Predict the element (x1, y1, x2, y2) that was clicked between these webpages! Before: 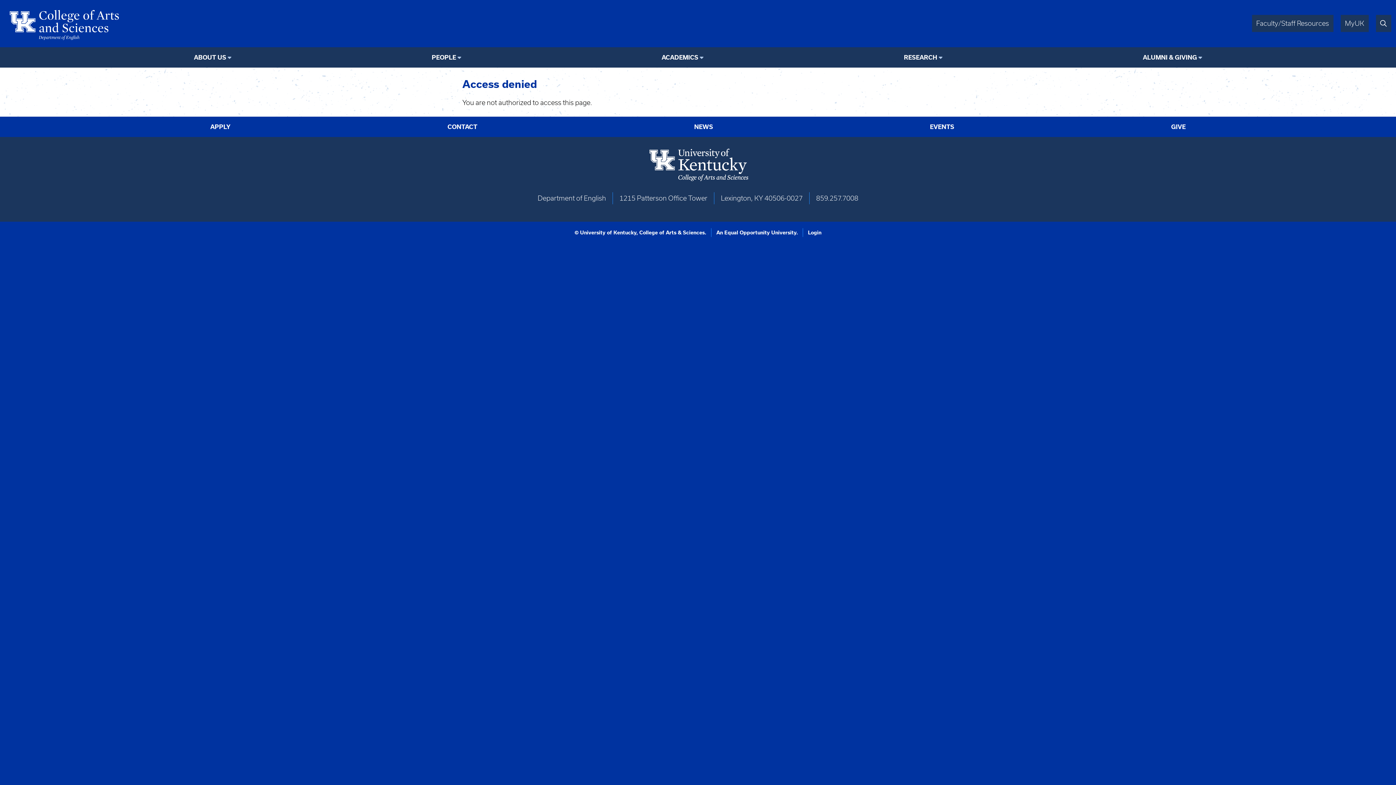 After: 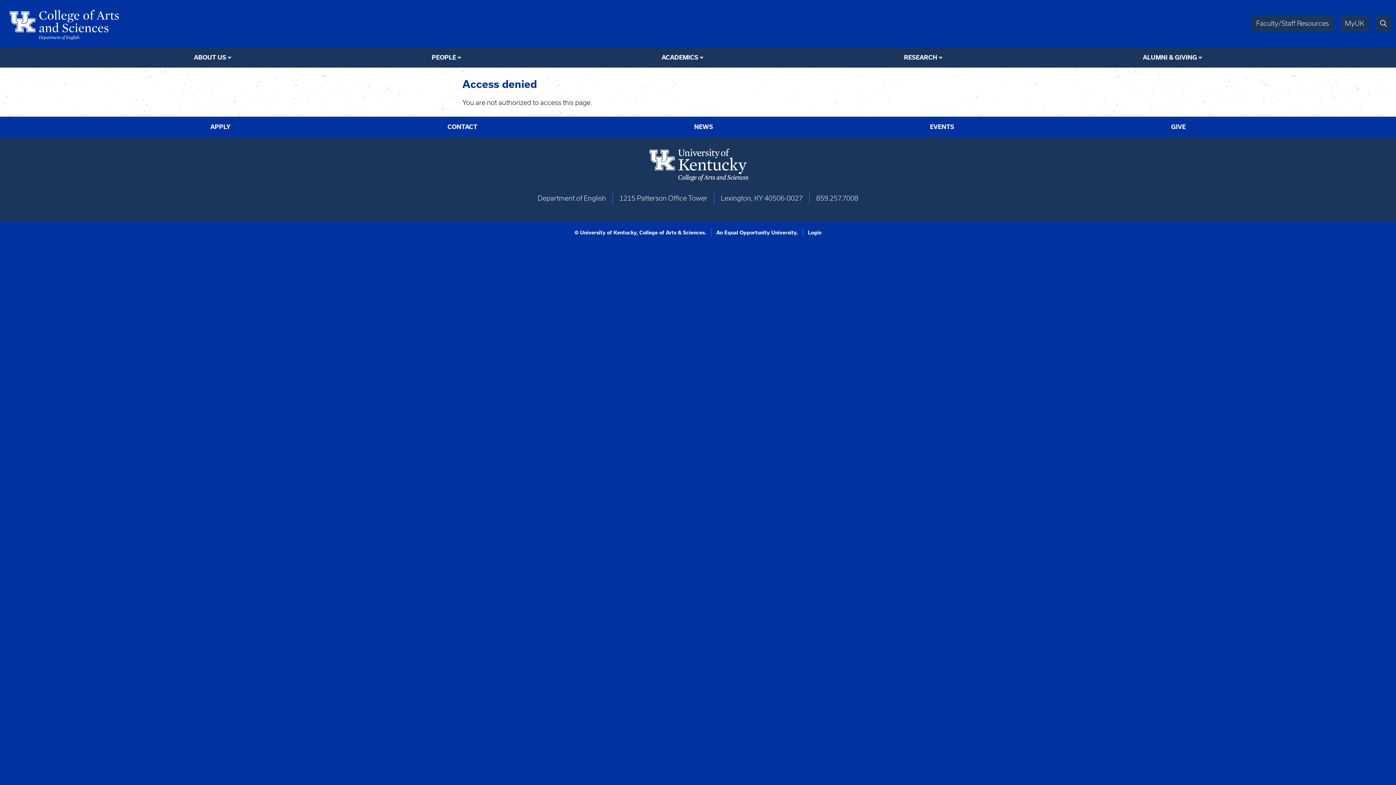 Action: bbox: (1345, 19, 1364, 27) label: MyUK